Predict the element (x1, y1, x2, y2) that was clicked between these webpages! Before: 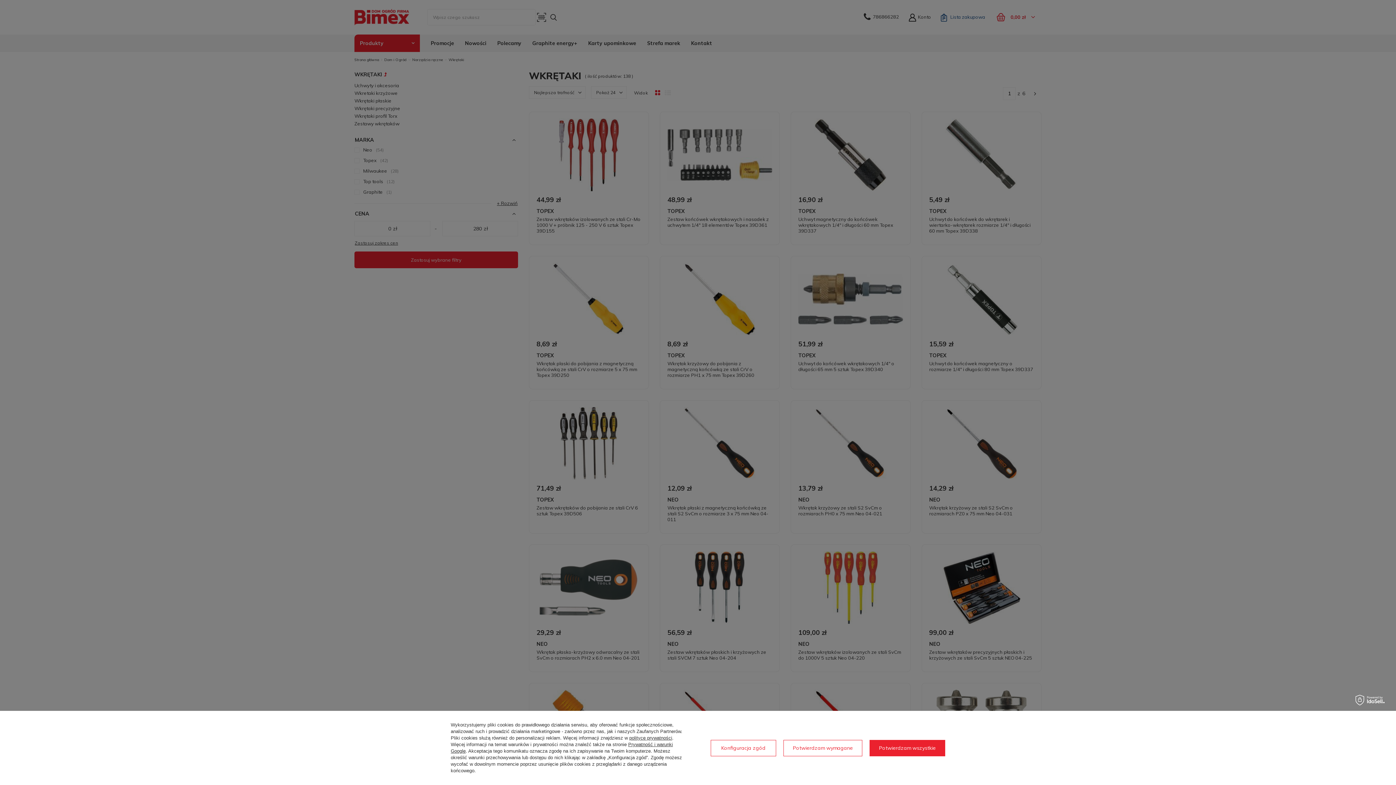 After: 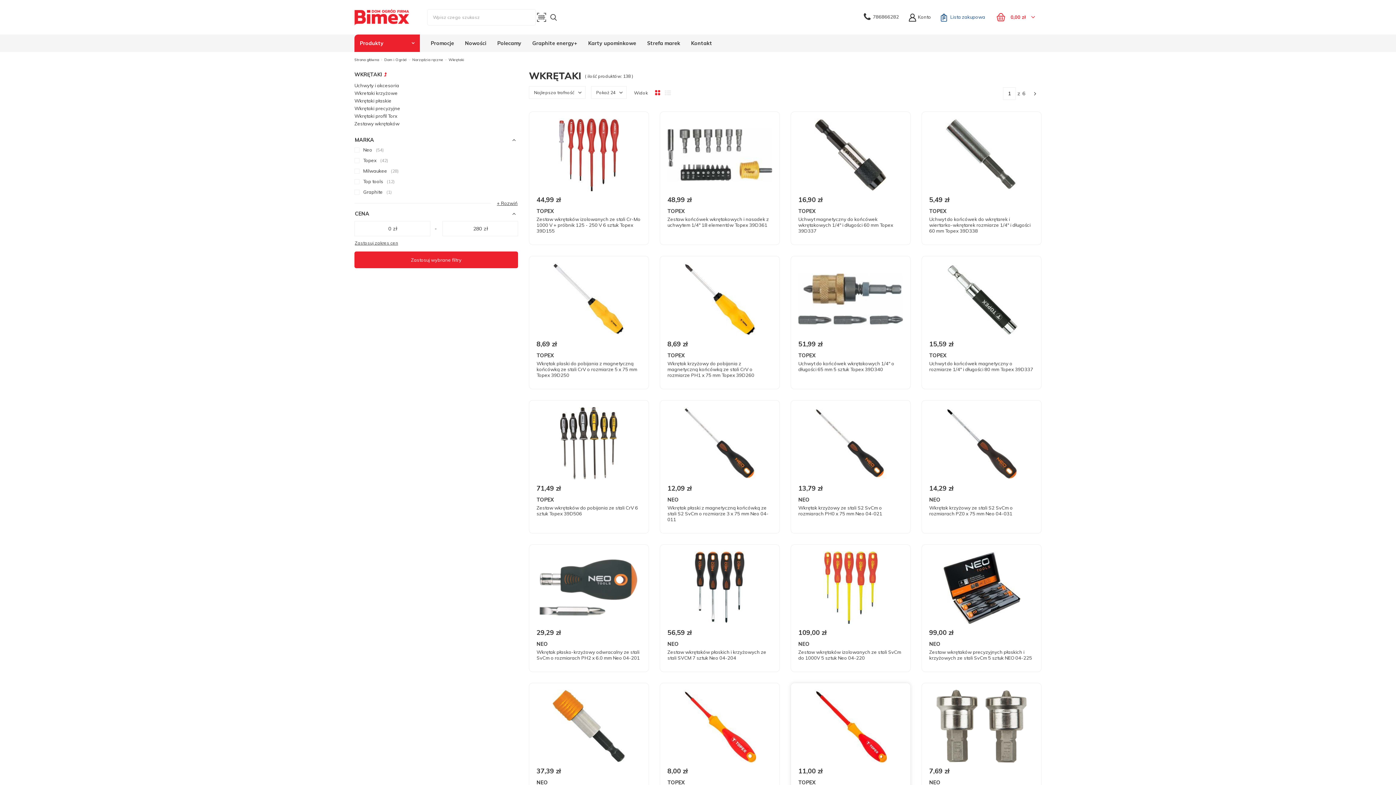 Action: bbox: (869, 740, 945, 756) label: Potwierdzam wszystkie